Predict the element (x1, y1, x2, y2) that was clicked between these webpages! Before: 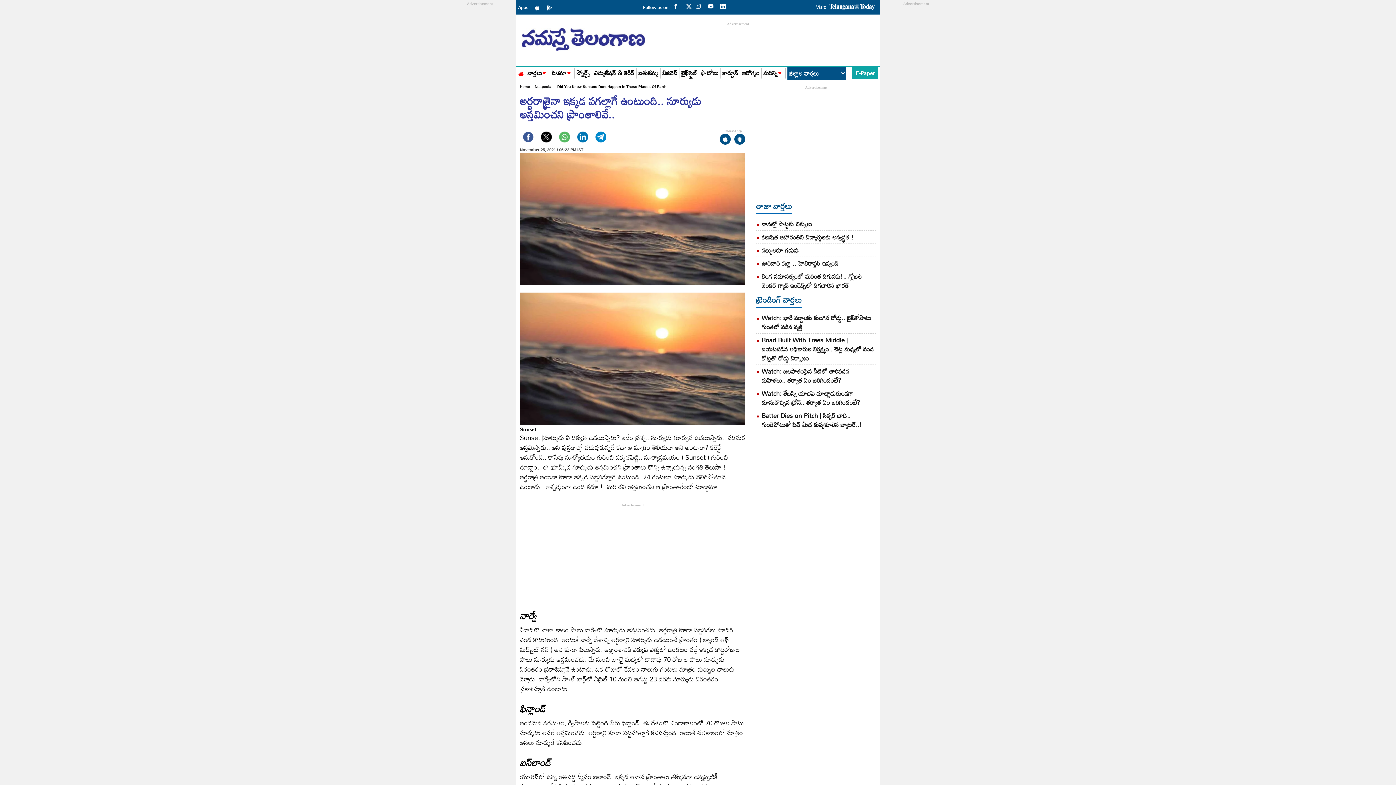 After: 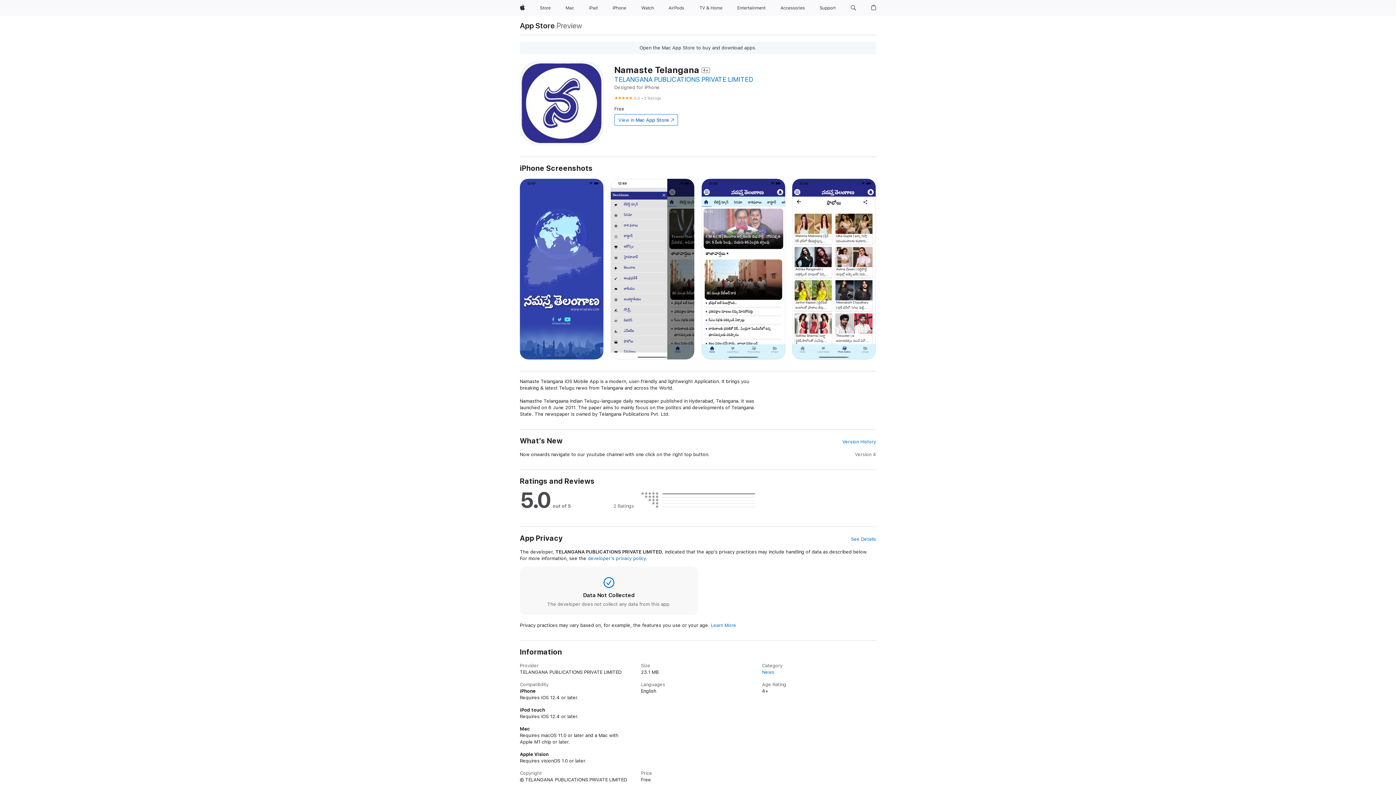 Action: bbox: (720, 133, 730, 146)